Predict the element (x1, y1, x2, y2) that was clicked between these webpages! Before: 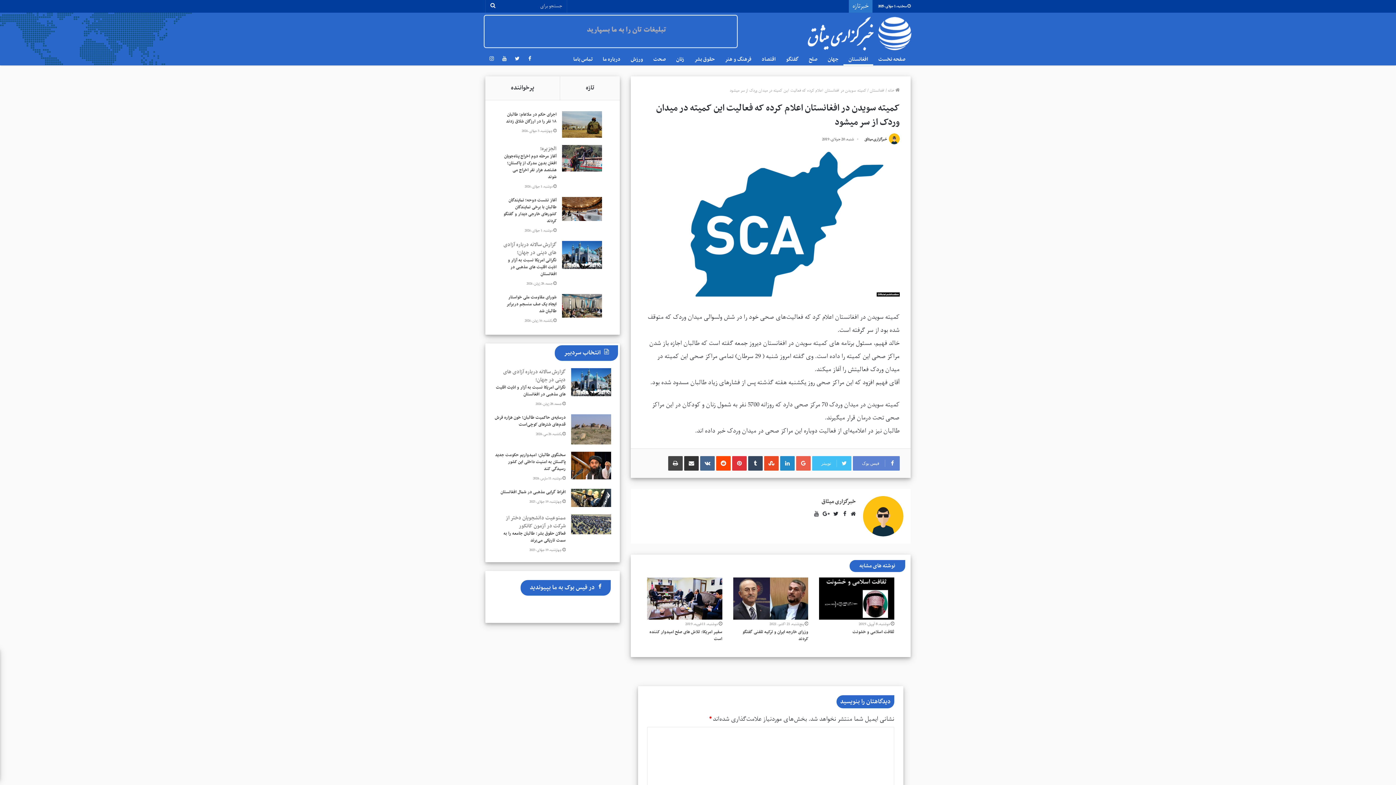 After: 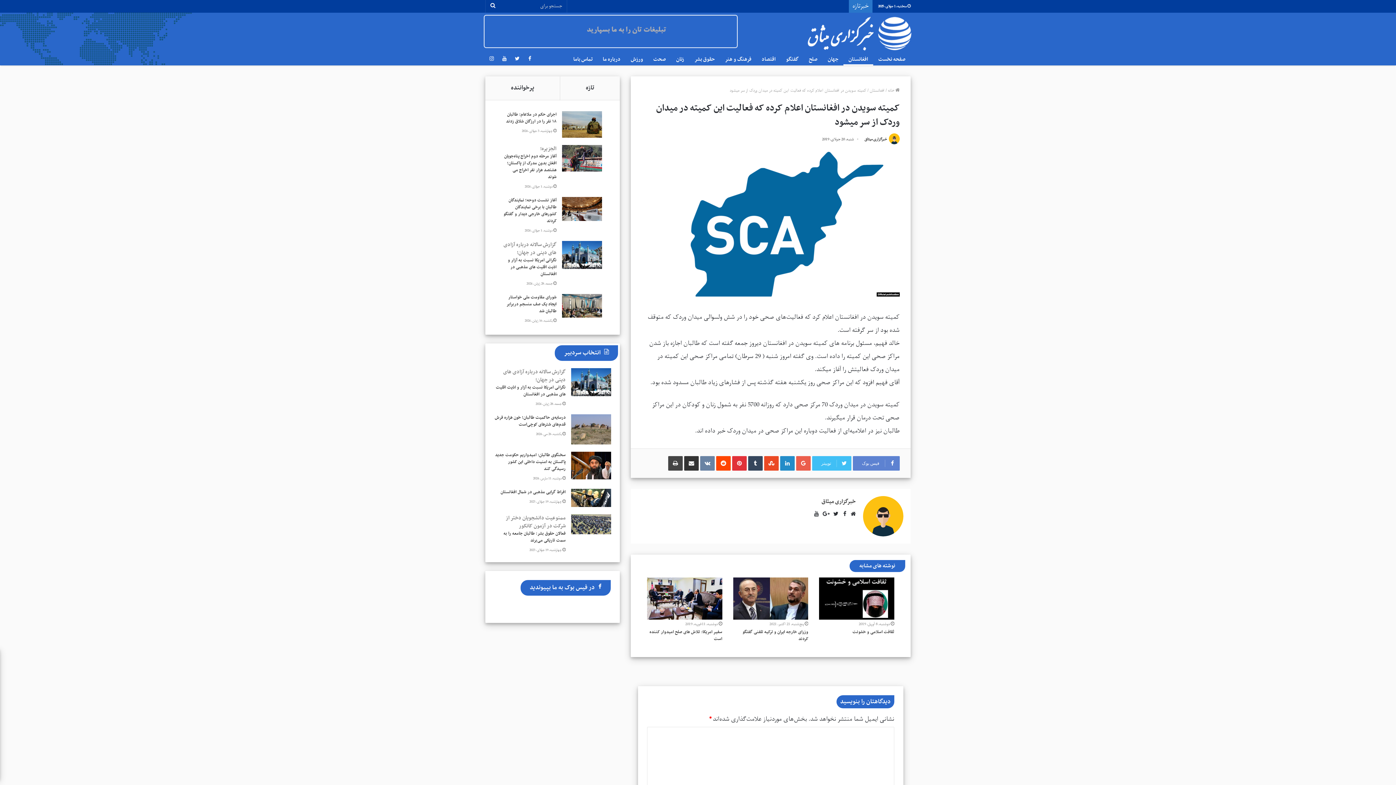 Action: label: ‫VKontakte bbox: (700, 456, 714, 470)